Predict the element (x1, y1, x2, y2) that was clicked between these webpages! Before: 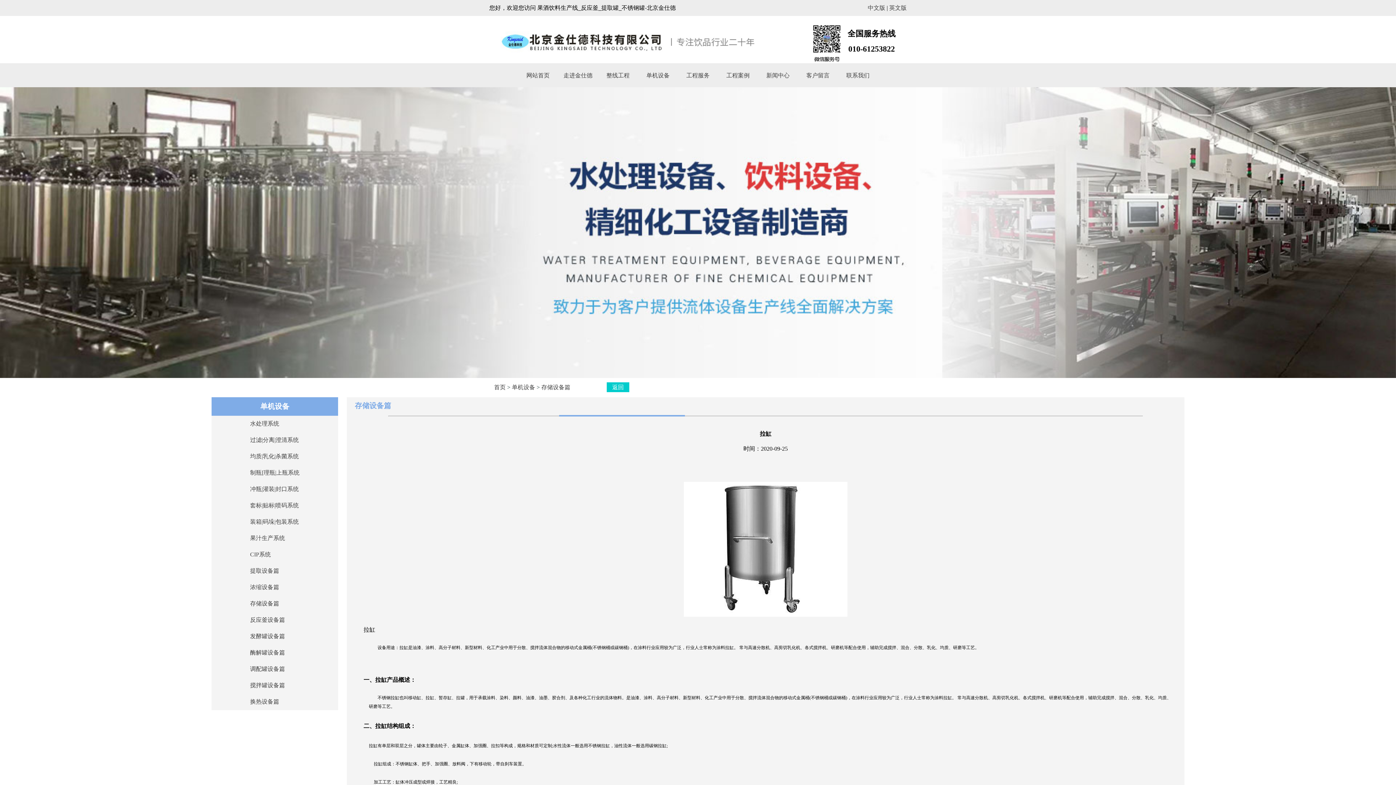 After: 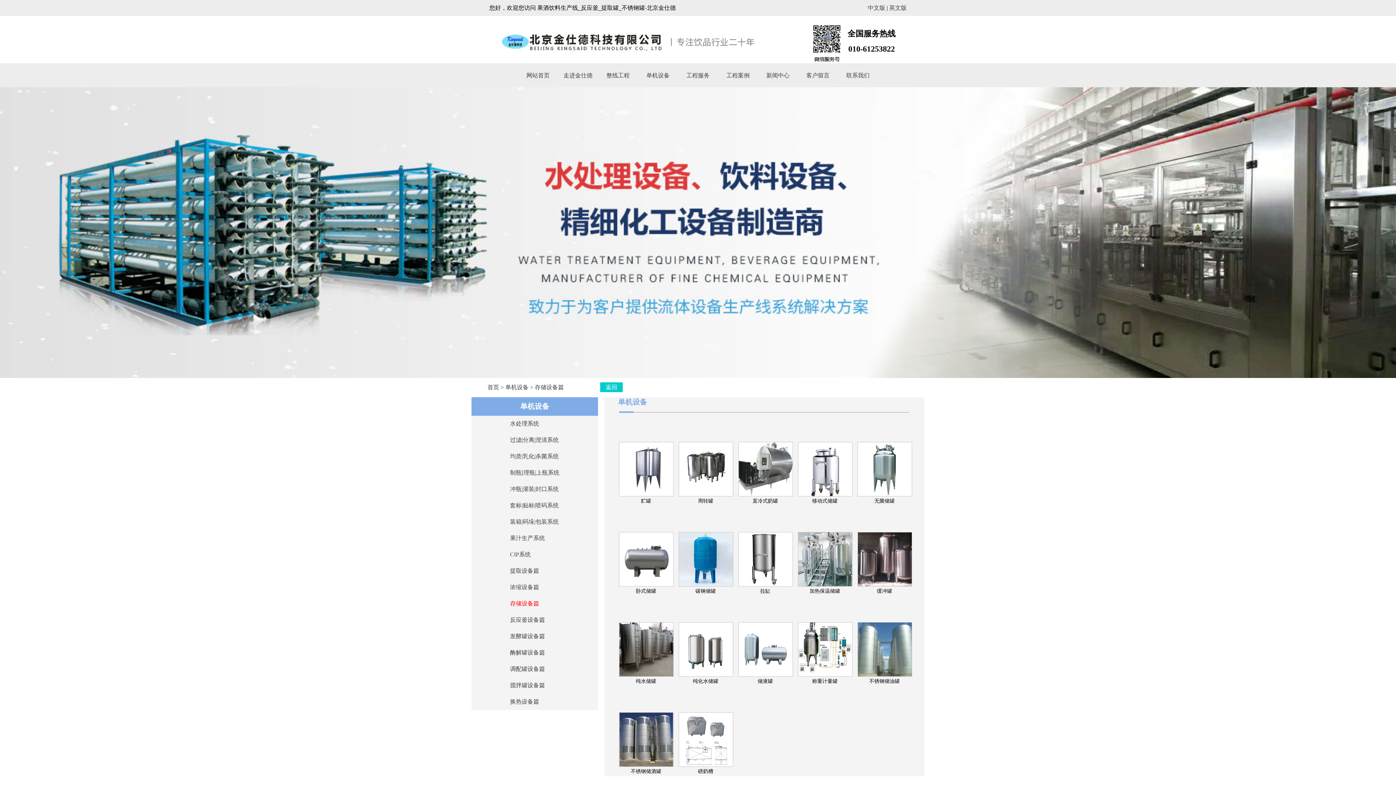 Action: label: 存储设备篇 bbox: (211, 596, 338, 612)